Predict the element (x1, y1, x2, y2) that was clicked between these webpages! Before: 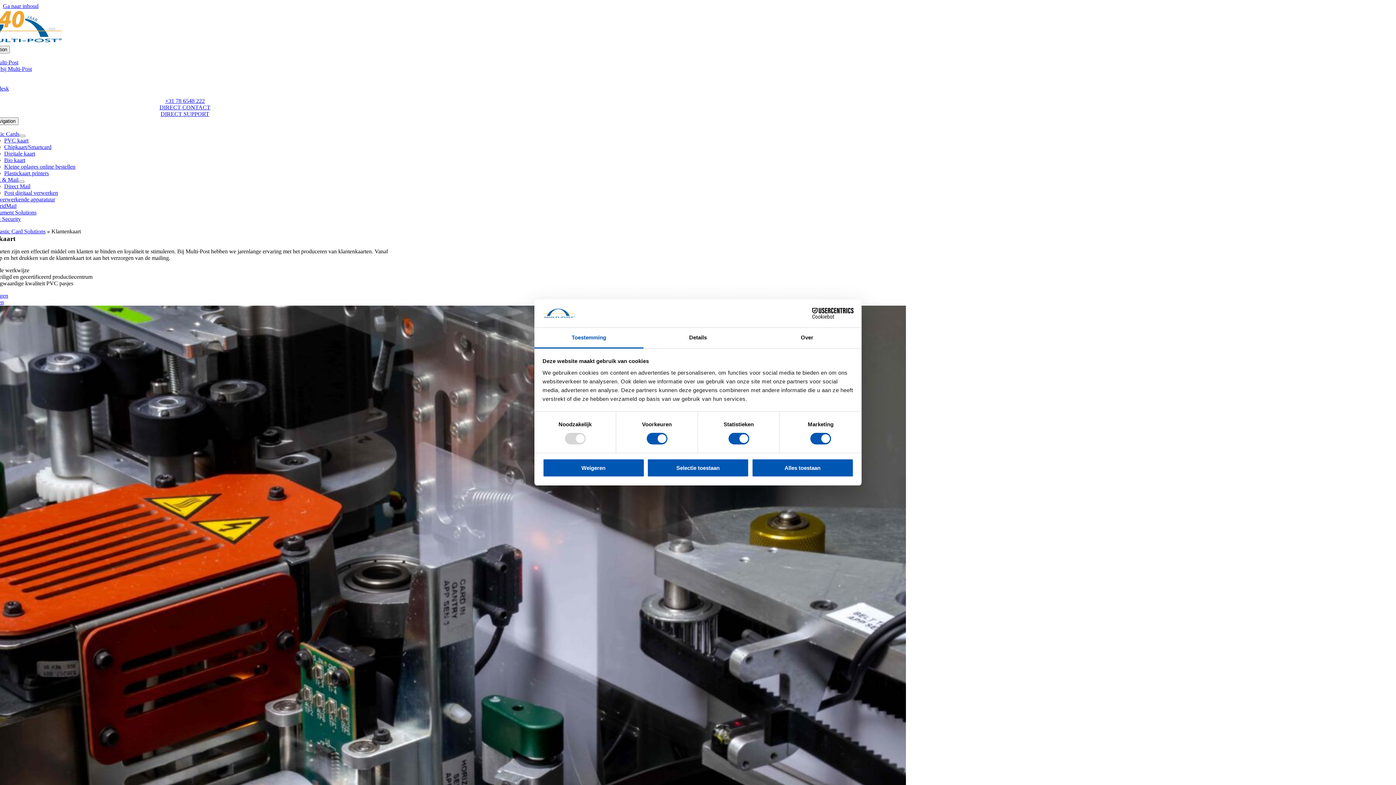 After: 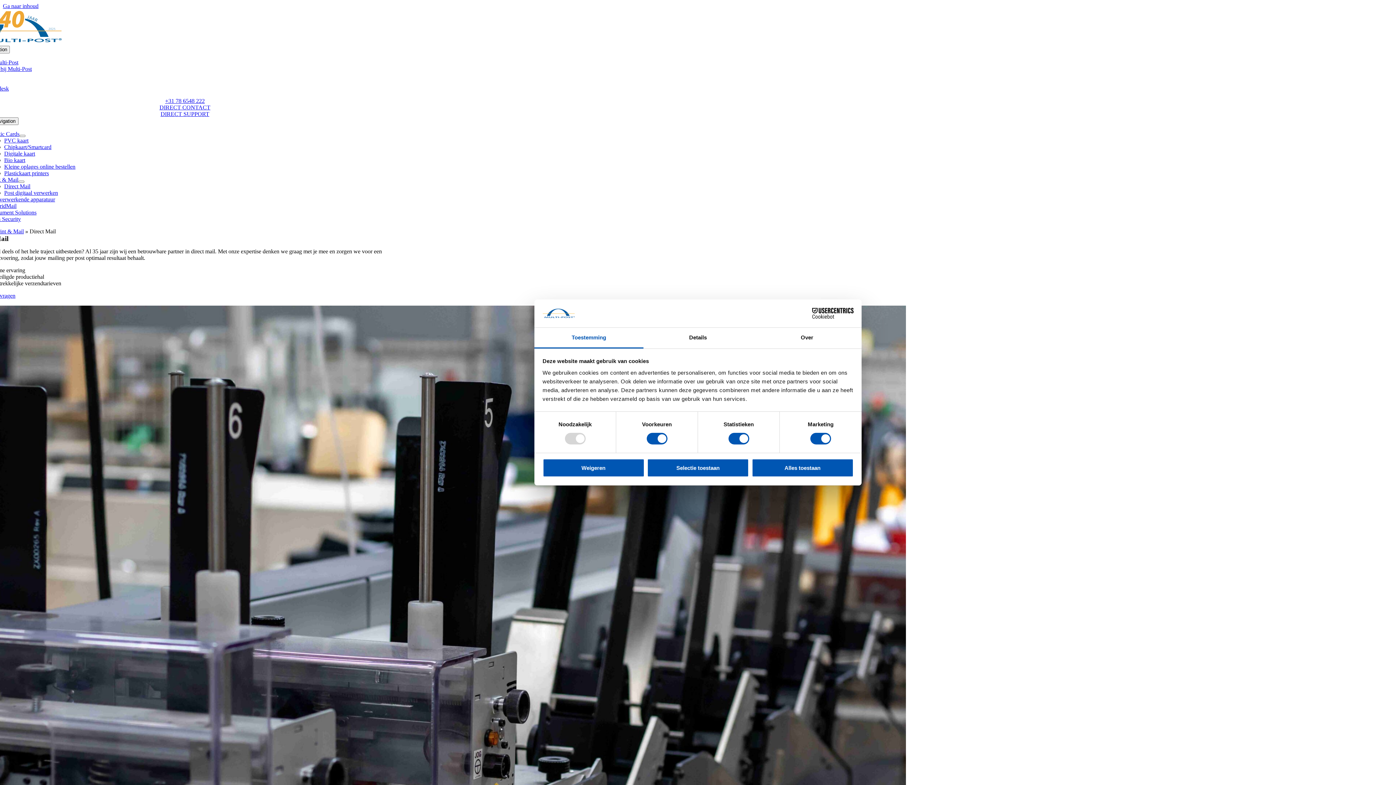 Action: bbox: (4, 183, 30, 189) label: Direct Mail